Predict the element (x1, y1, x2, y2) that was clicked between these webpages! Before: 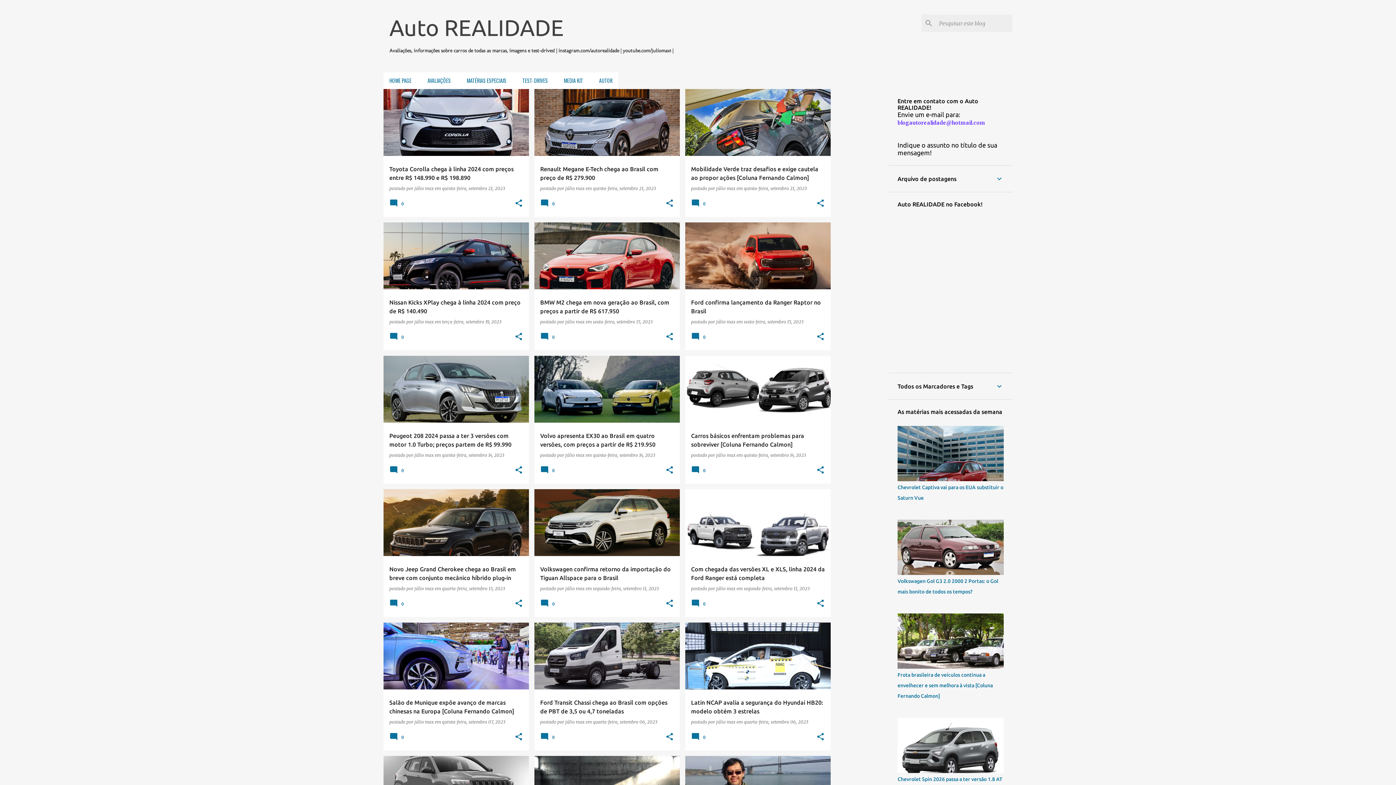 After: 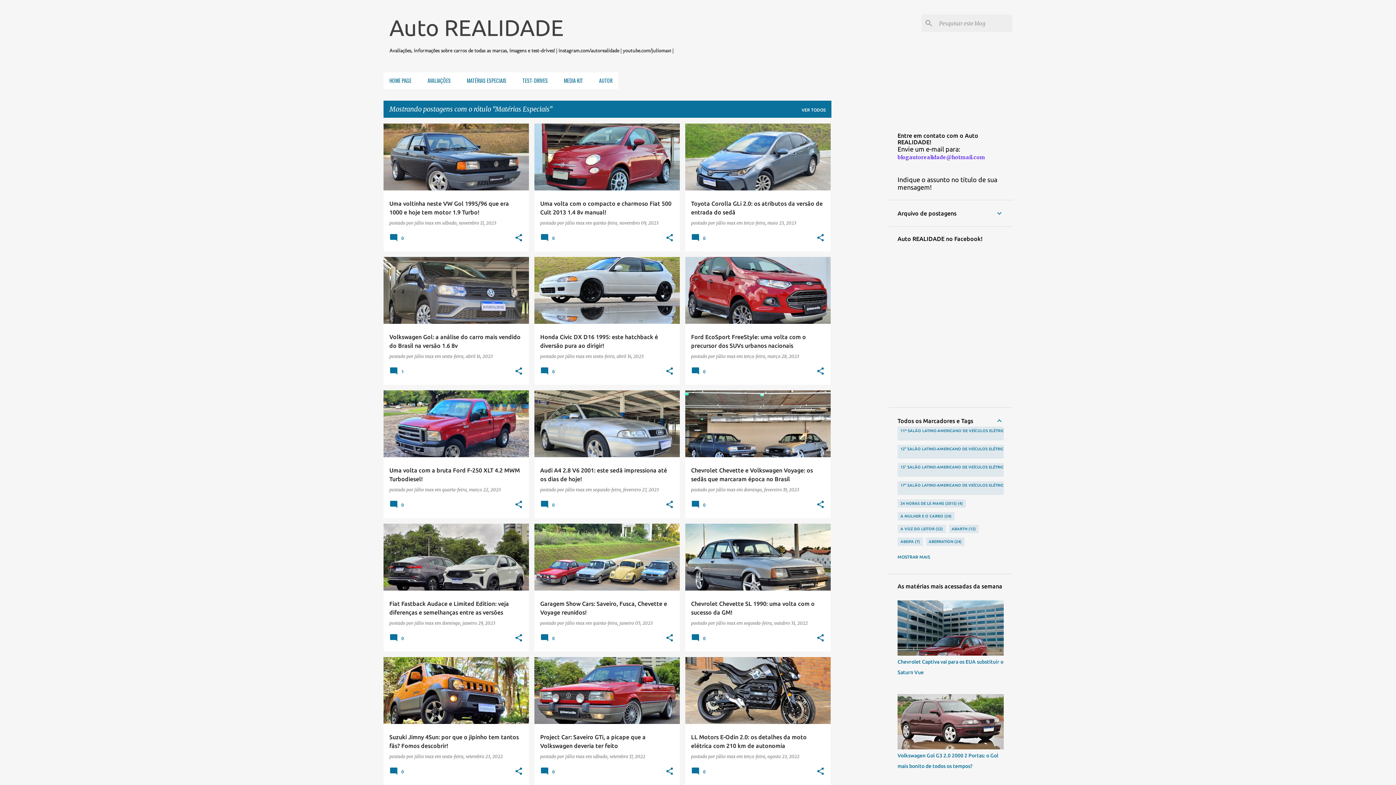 Action: label: MATÉRIAS ESPECIAIS bbox: (458, 72, 514, 89)